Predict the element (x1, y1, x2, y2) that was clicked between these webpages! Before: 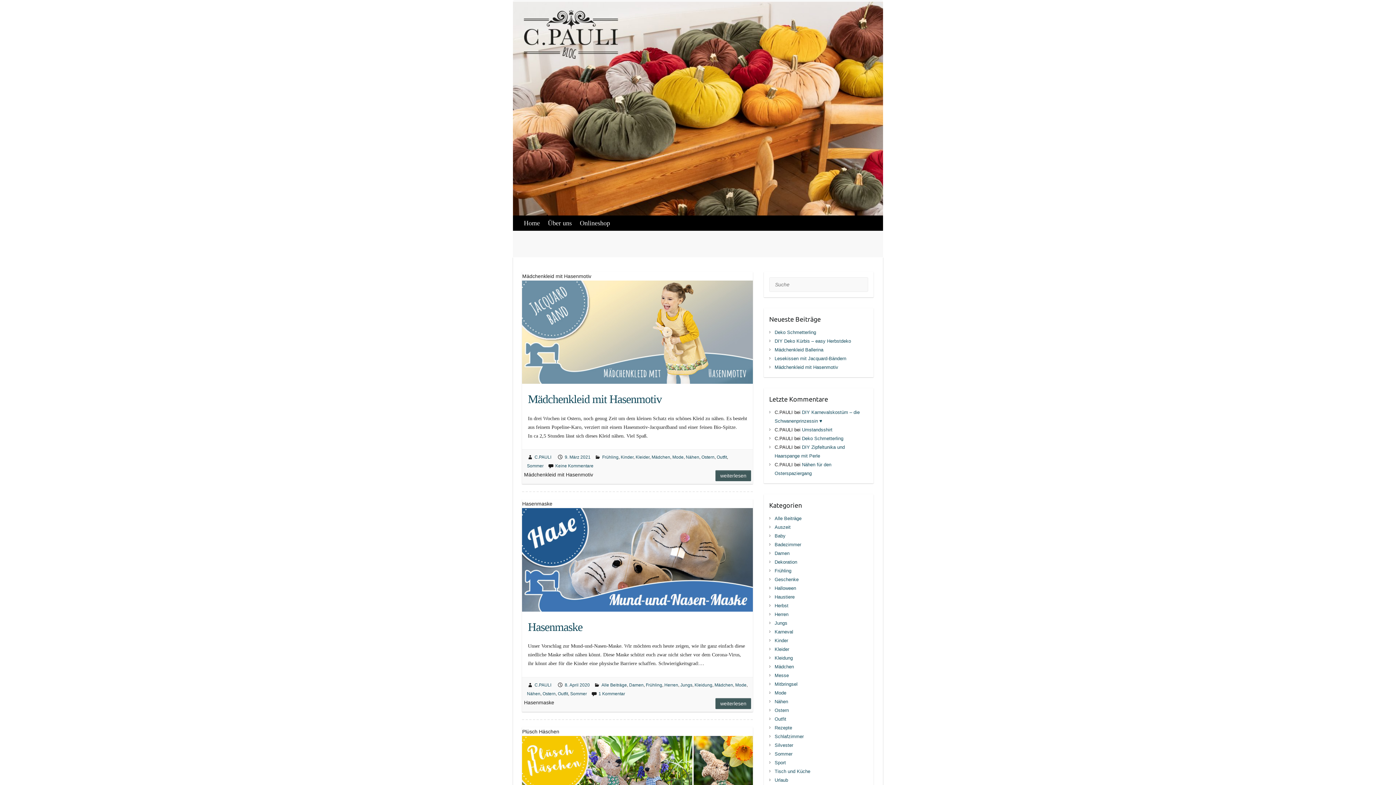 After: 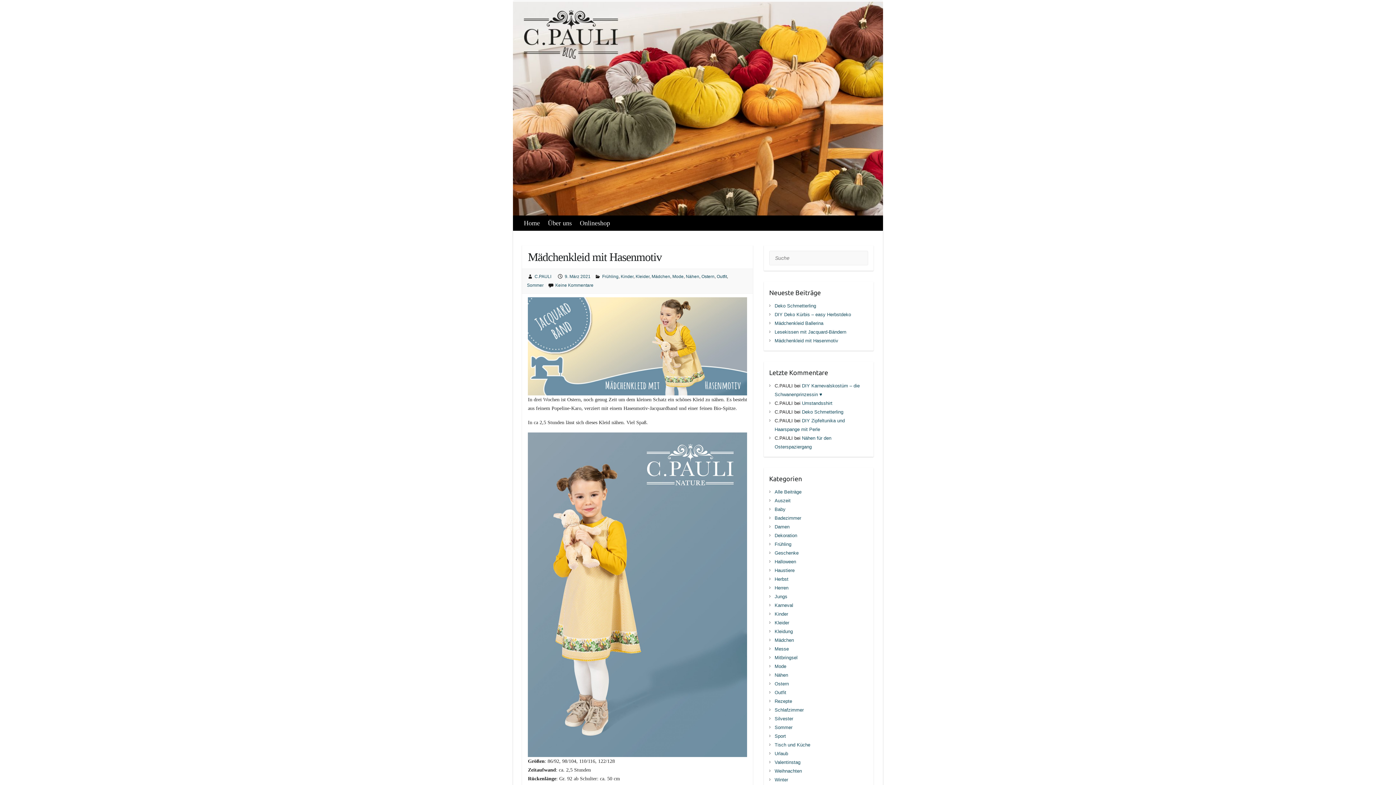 Action: label: Mädchenkleid mit Hasenmotiv bbox: (774, 364, 838, 370)